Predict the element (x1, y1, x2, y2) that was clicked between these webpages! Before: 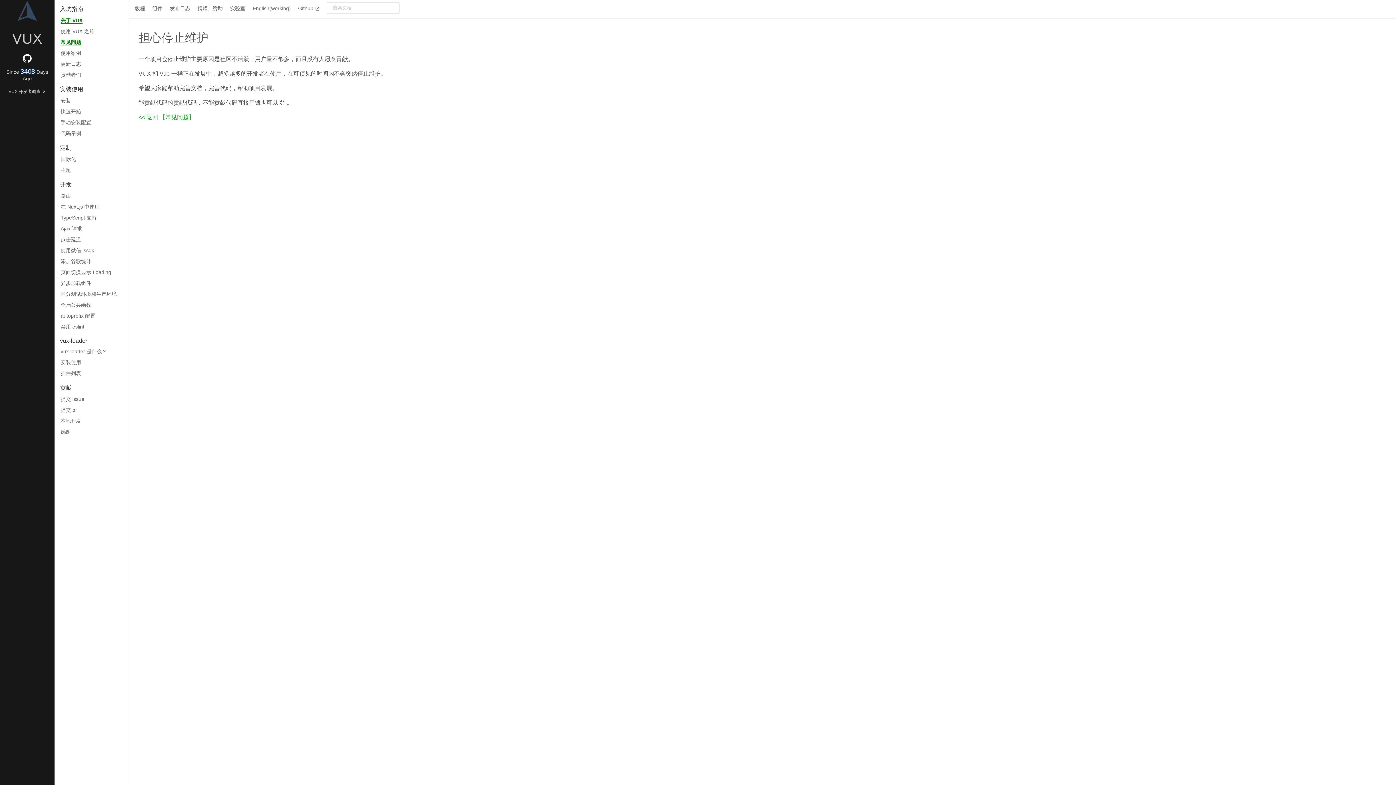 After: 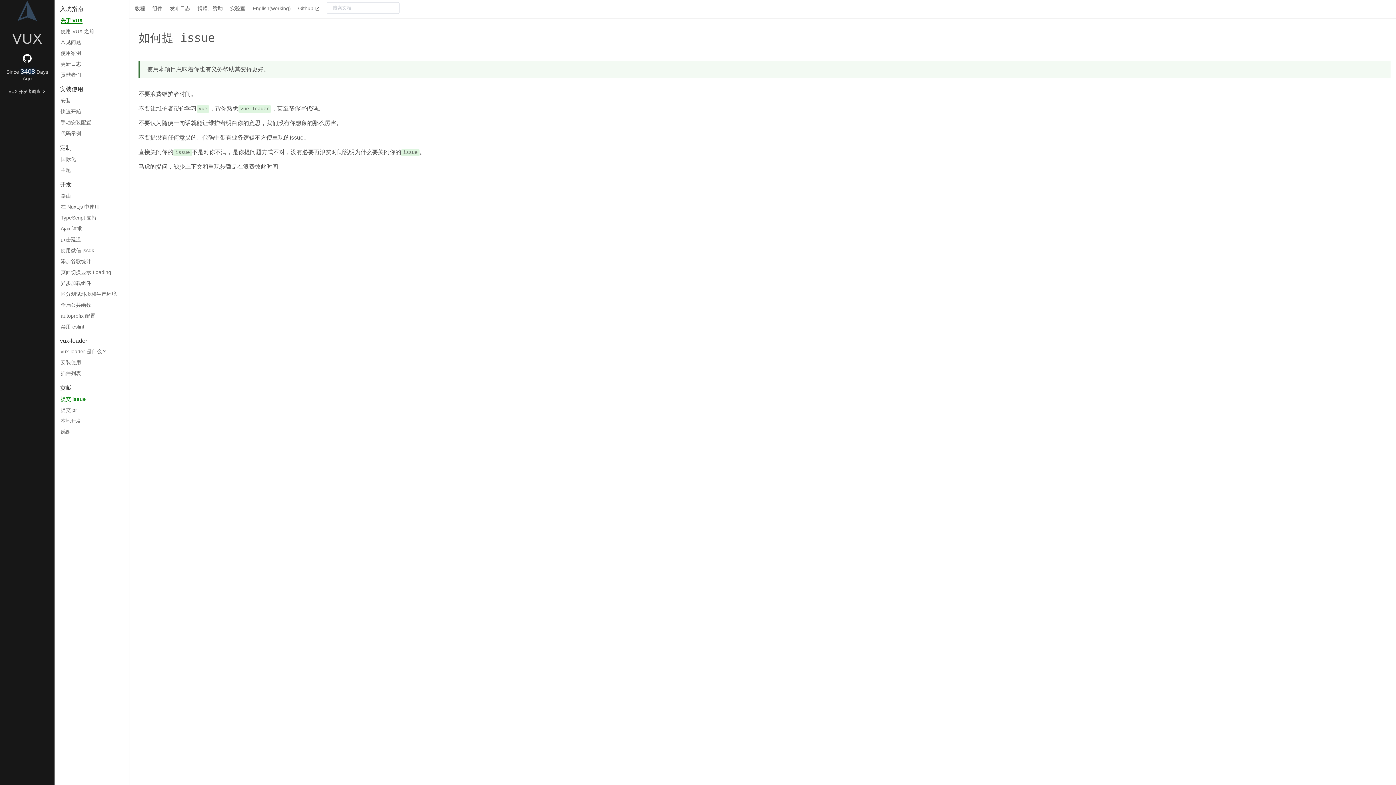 Action: label: 提交 issue bbox: (60, 396, 84, 402)